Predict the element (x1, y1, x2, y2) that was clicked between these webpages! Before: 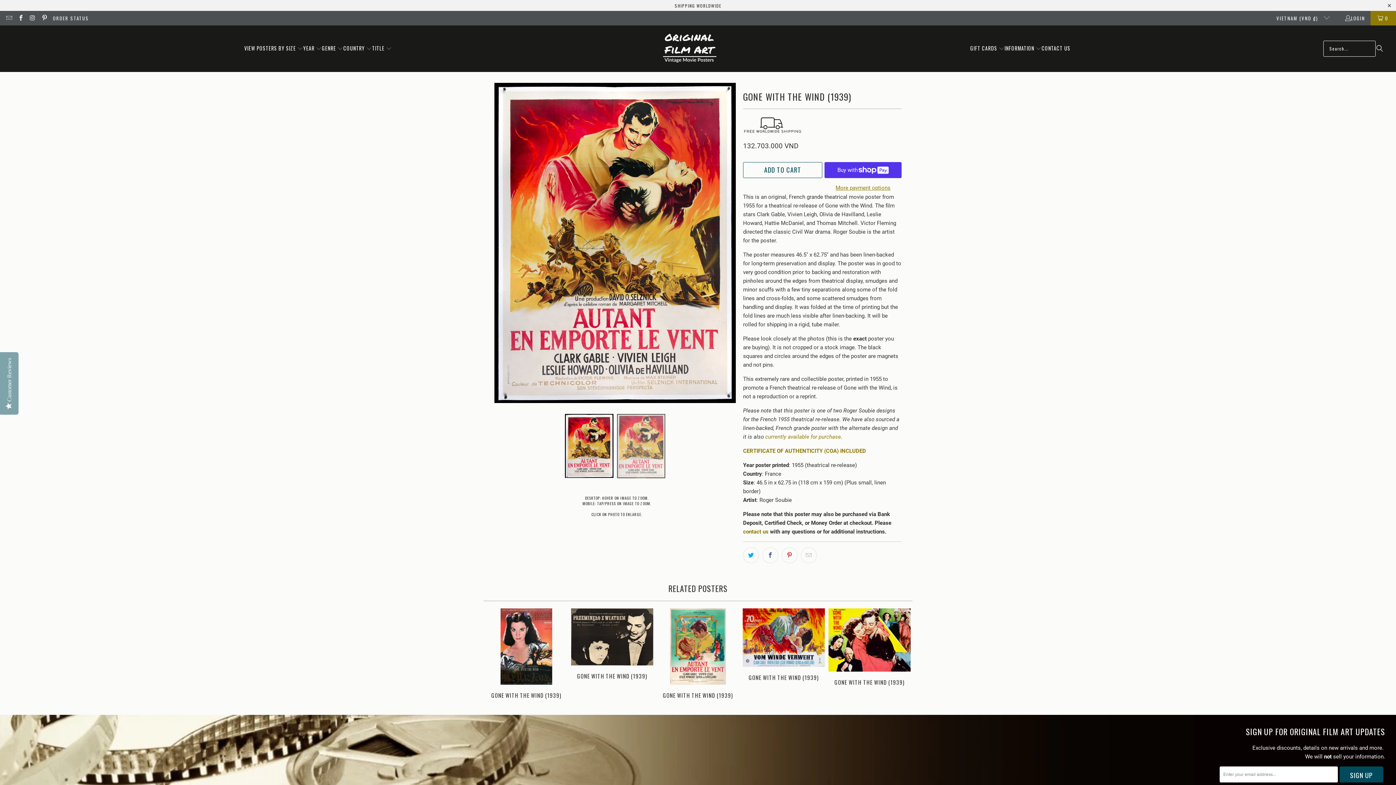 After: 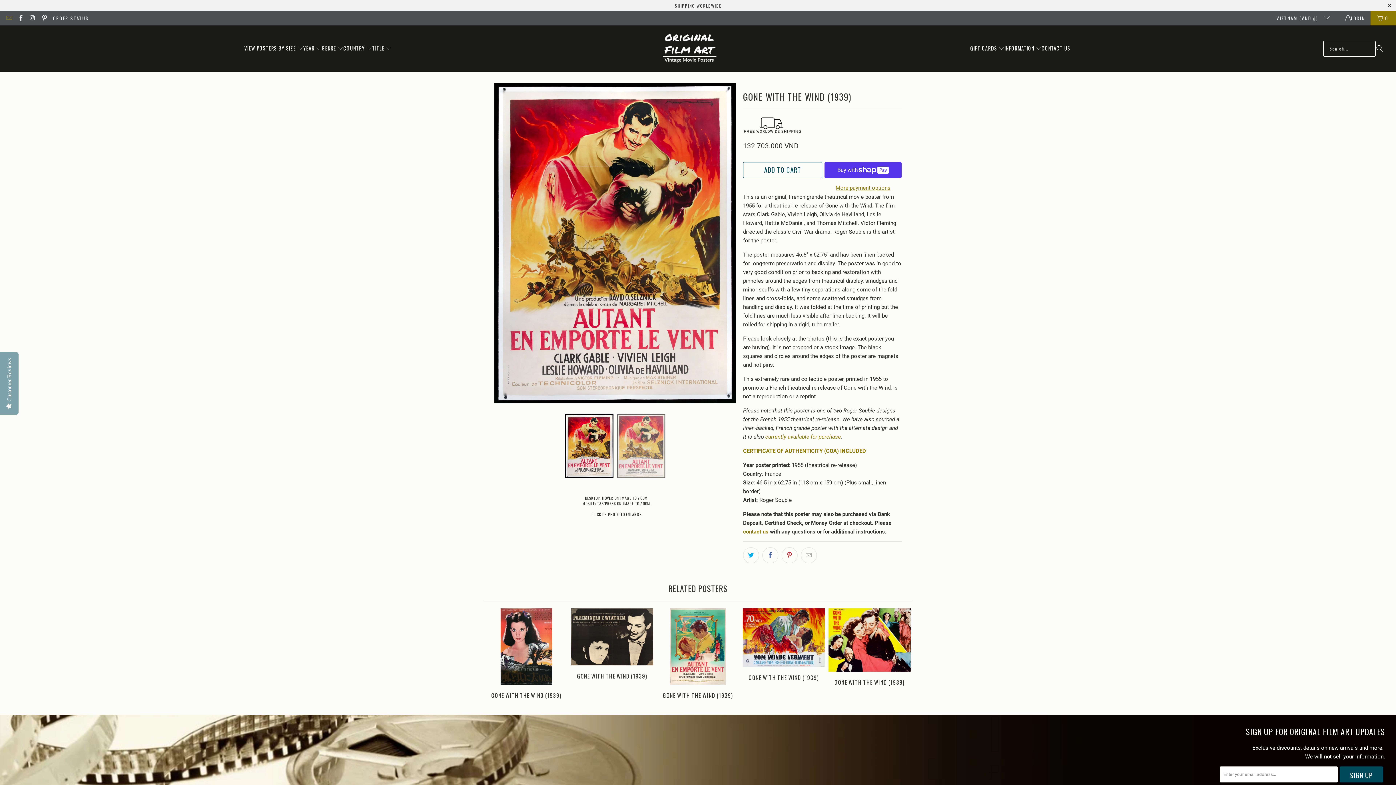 Action: bbox: (5, 14, 12, 21)